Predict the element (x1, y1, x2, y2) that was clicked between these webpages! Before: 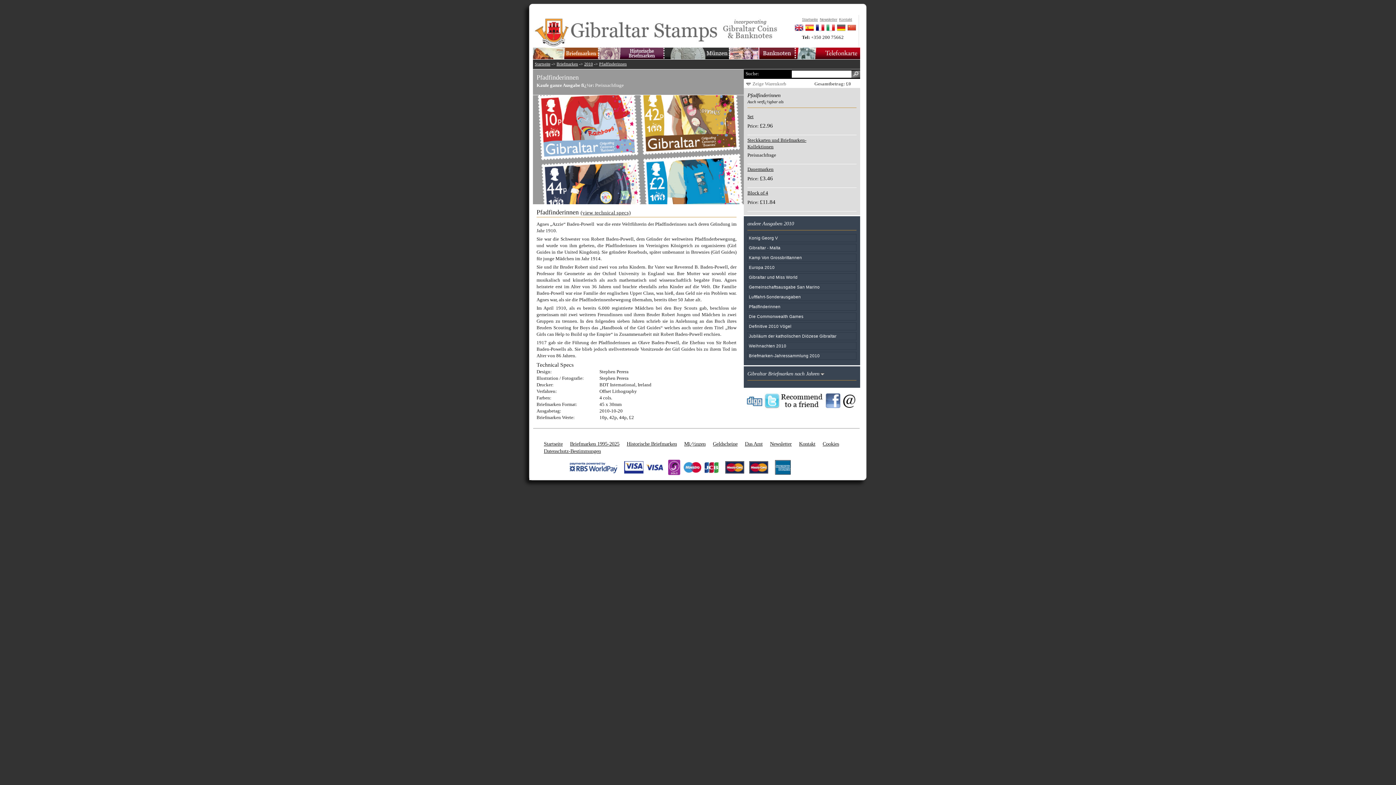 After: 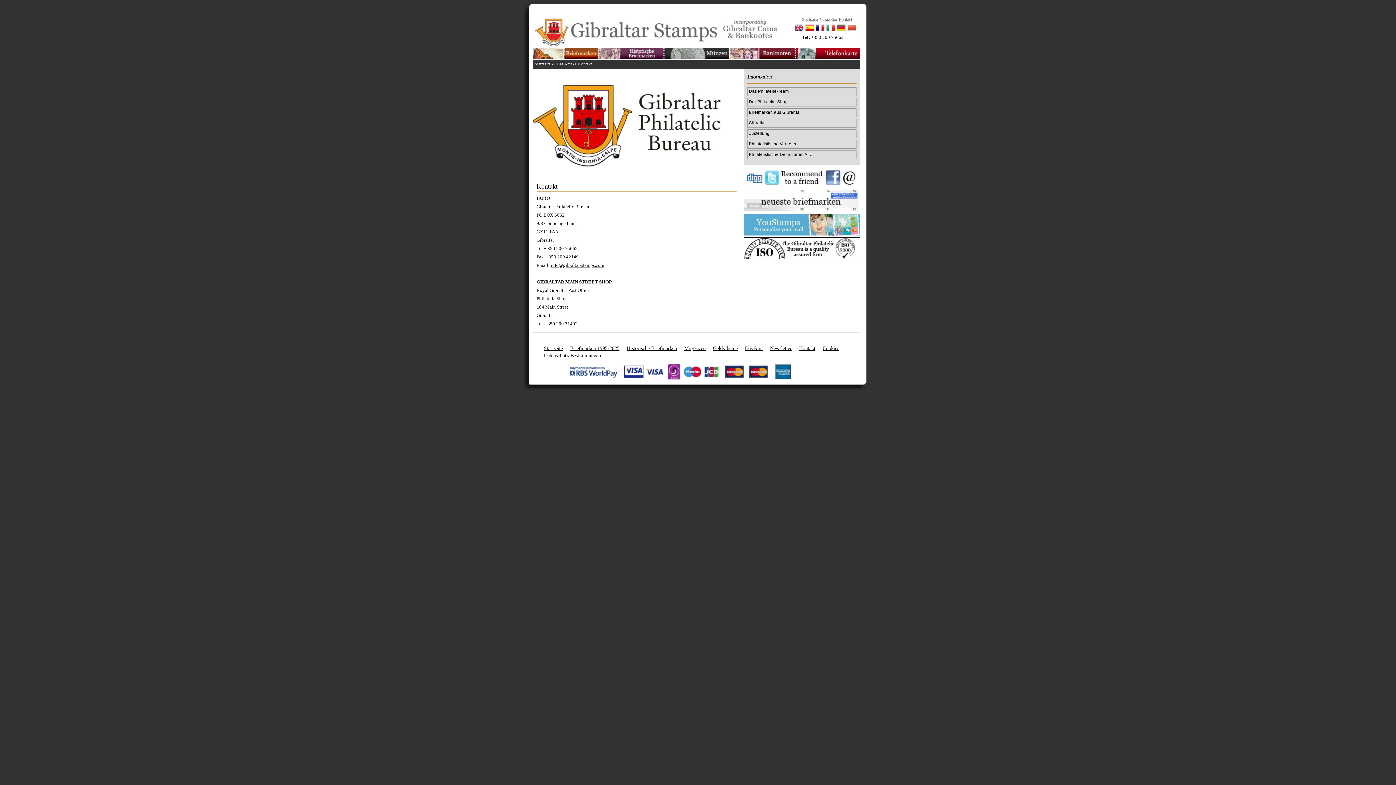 Action: label: Kontakt bbox: (799, 440, 815, 447)